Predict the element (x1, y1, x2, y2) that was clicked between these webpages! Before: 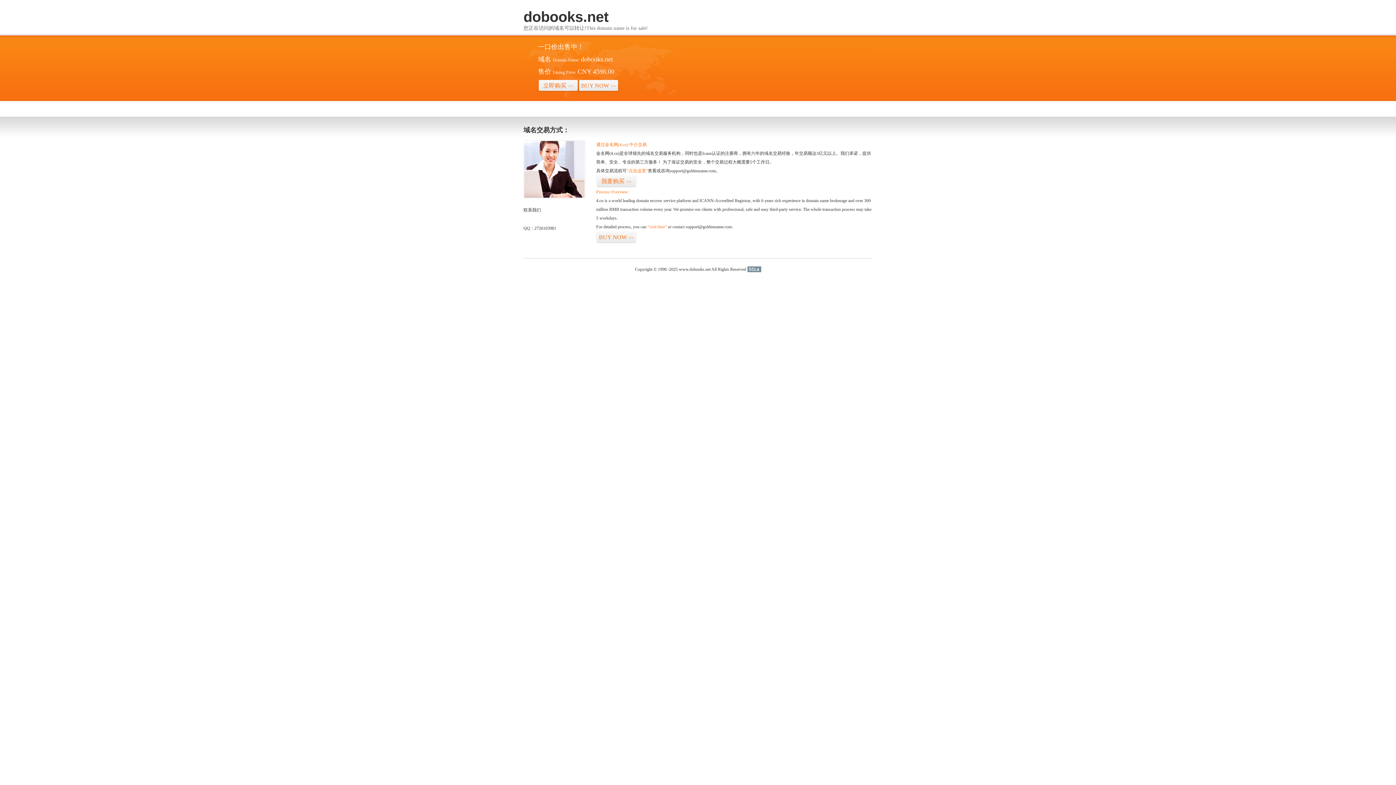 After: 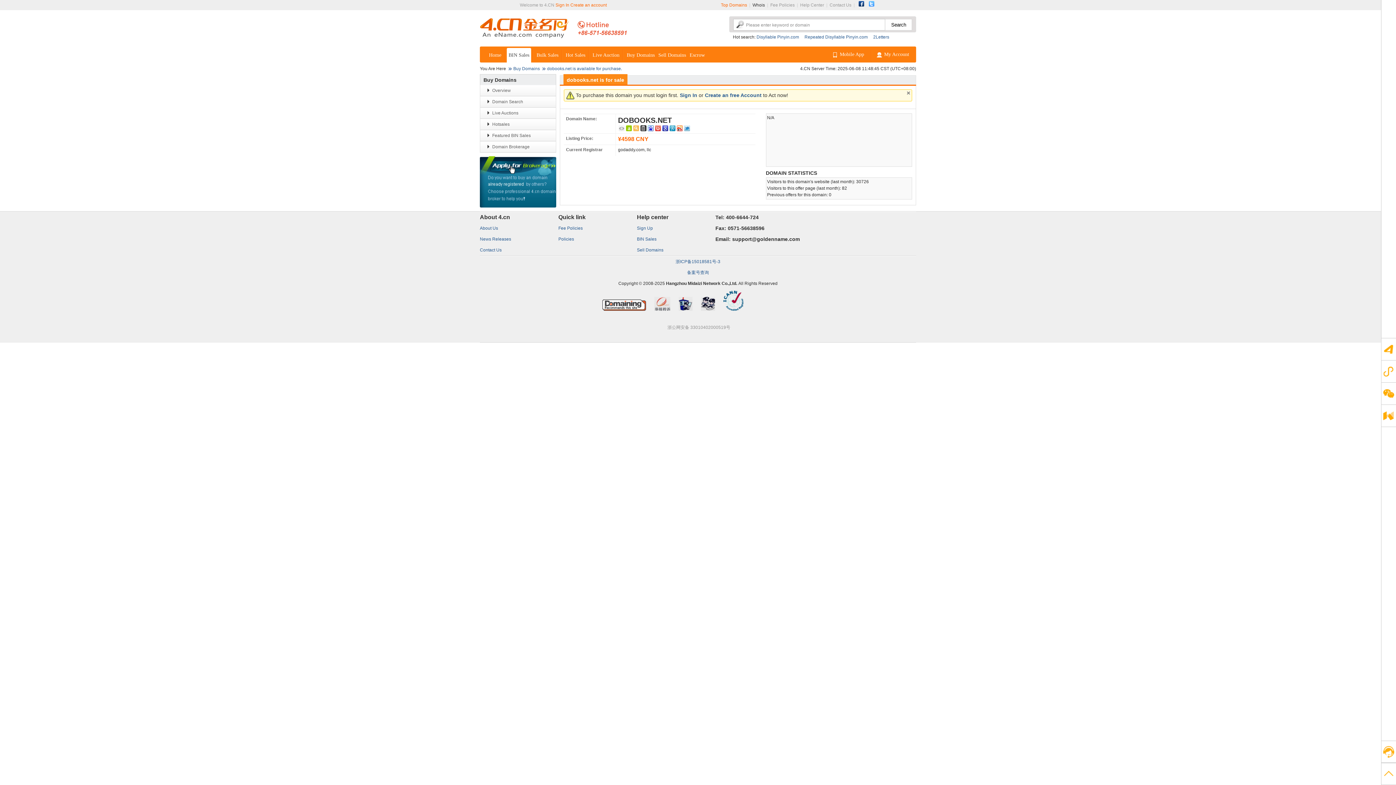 Action: bbox: (578, 79, 618, 92) label: BUY NOW>>